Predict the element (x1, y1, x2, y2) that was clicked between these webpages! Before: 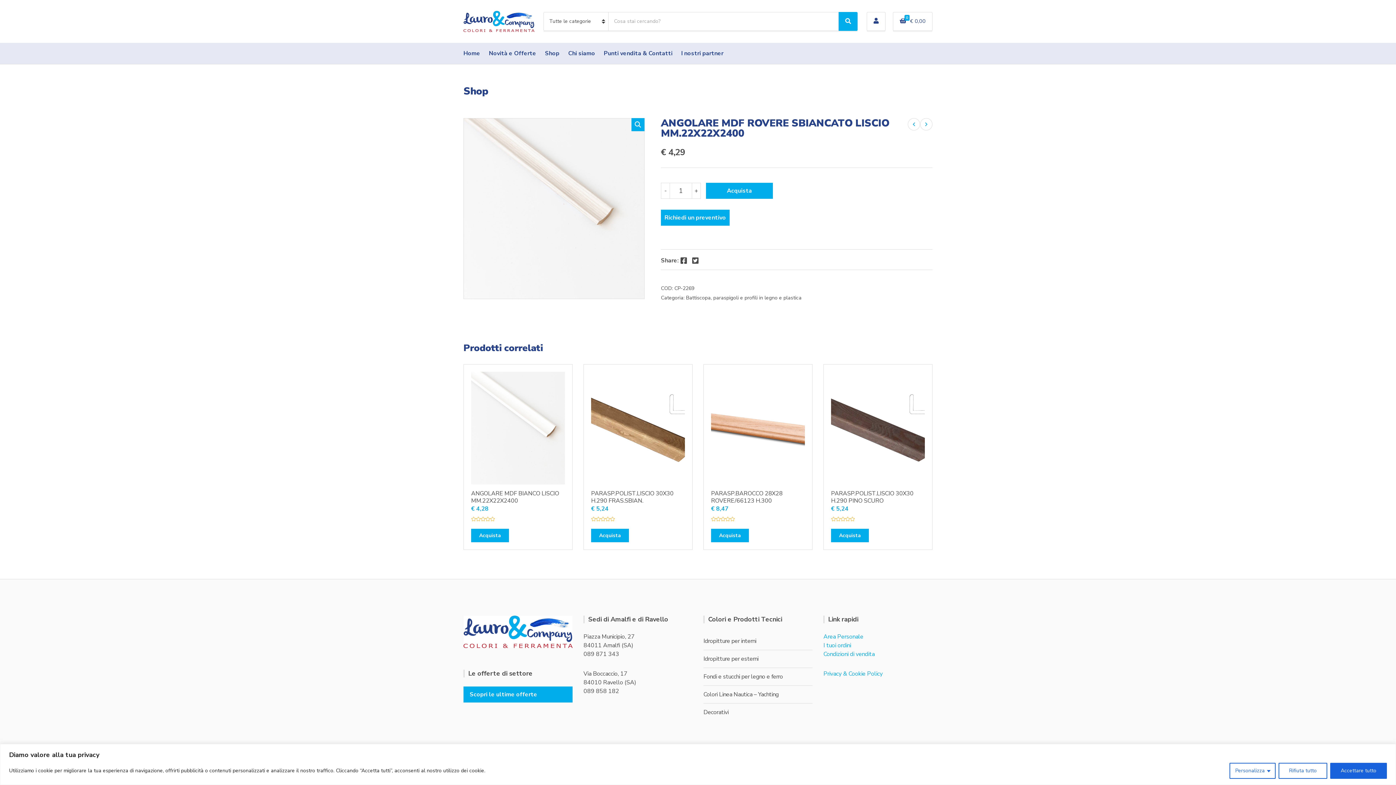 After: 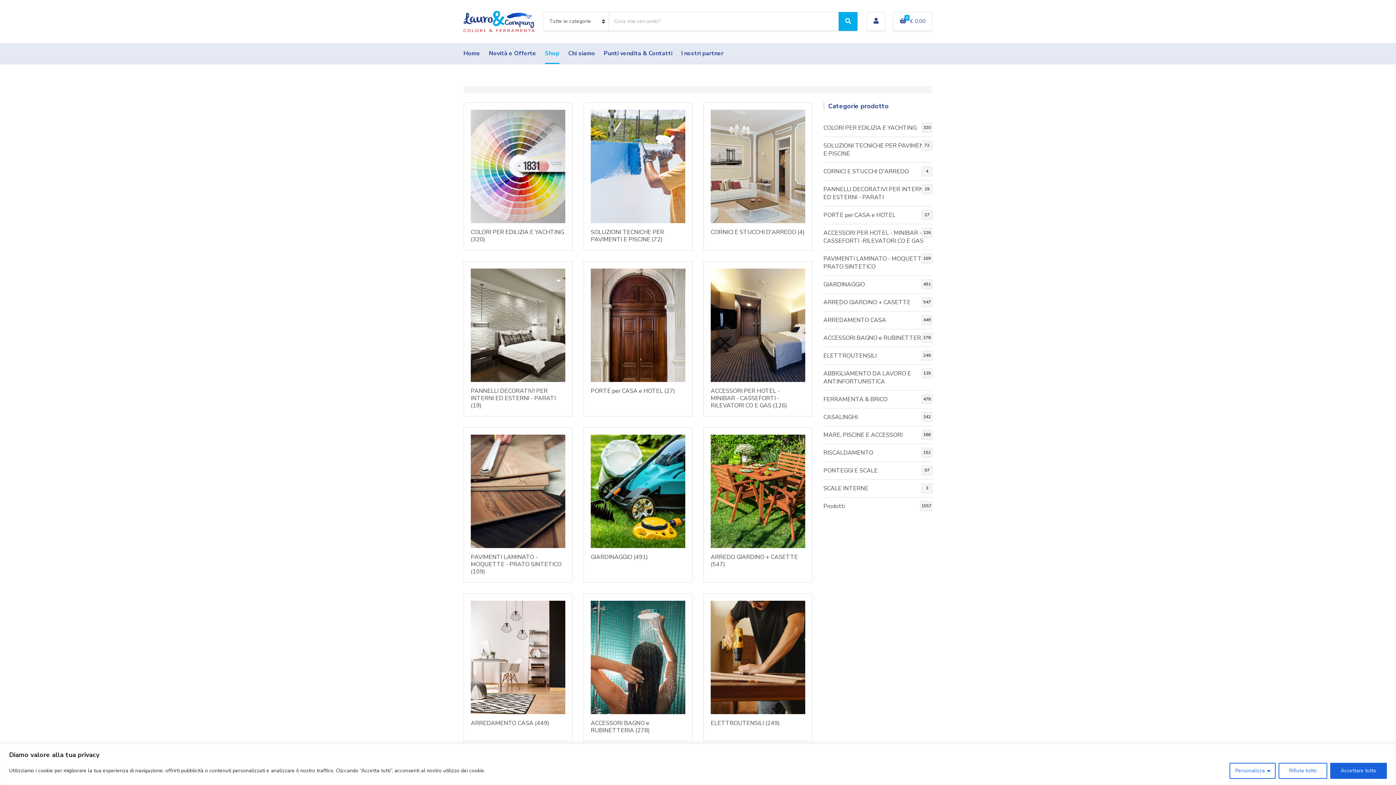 Action: label: Shop bbox: (545, 42, 559, 63)